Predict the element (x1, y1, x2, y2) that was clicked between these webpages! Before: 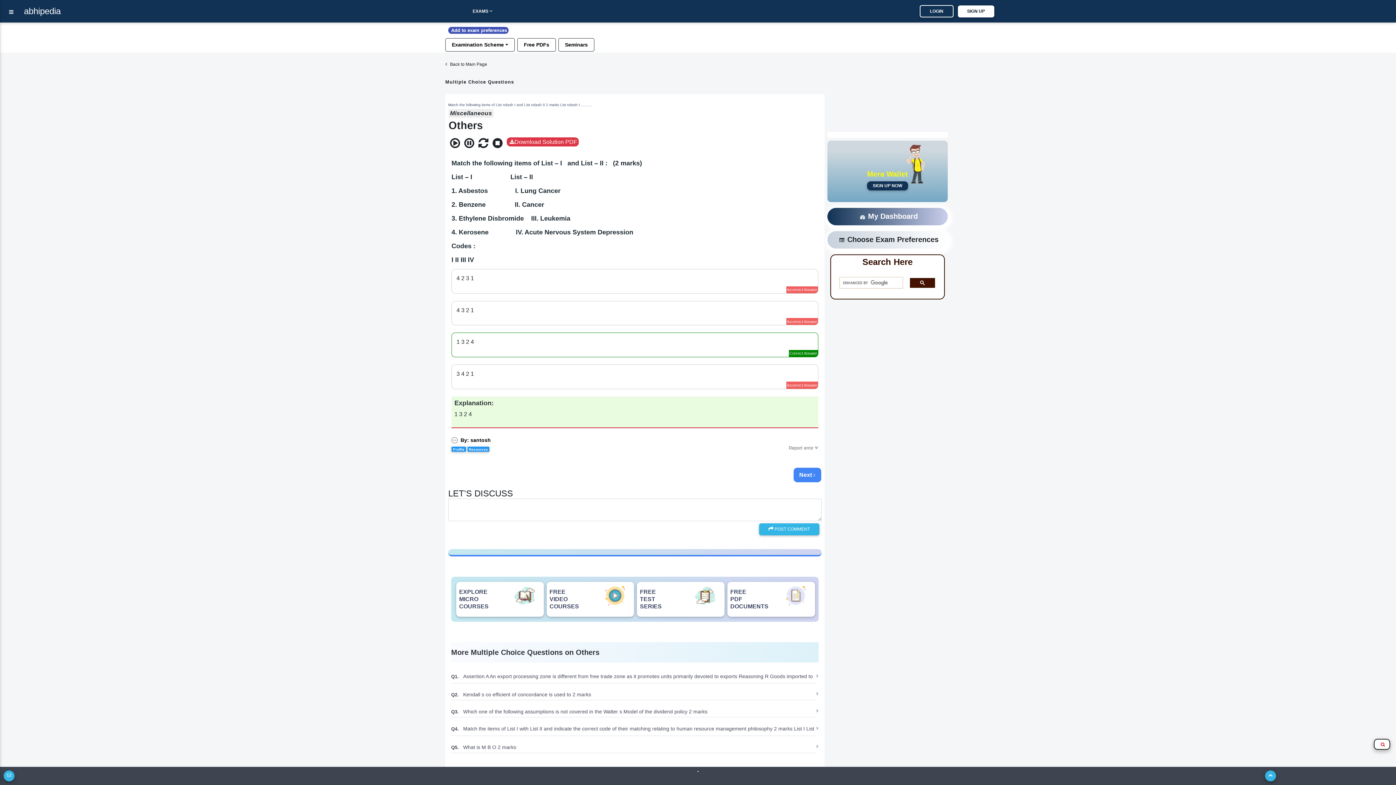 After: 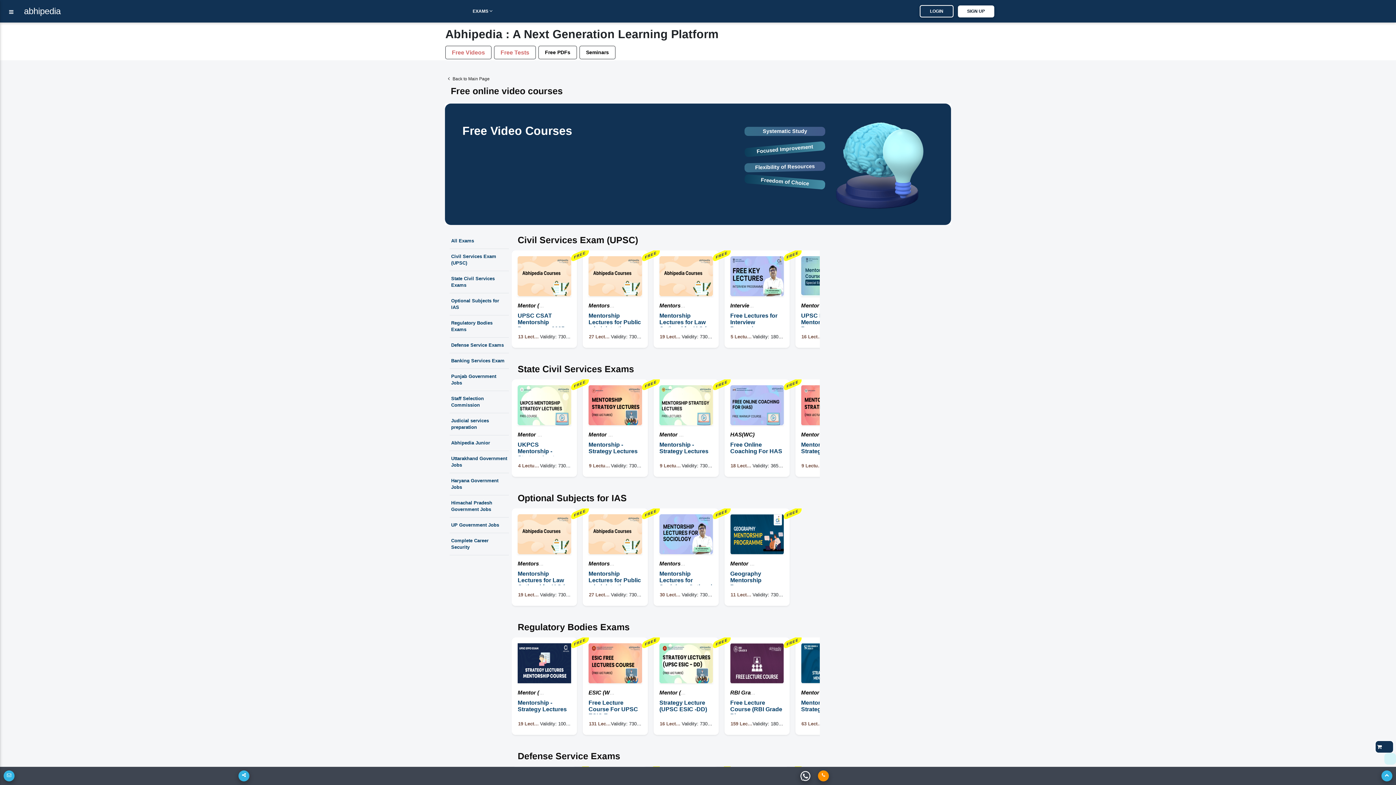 Action: label: FREE
VIDEO
COURSES bbox: (546, 582, 634, 616)